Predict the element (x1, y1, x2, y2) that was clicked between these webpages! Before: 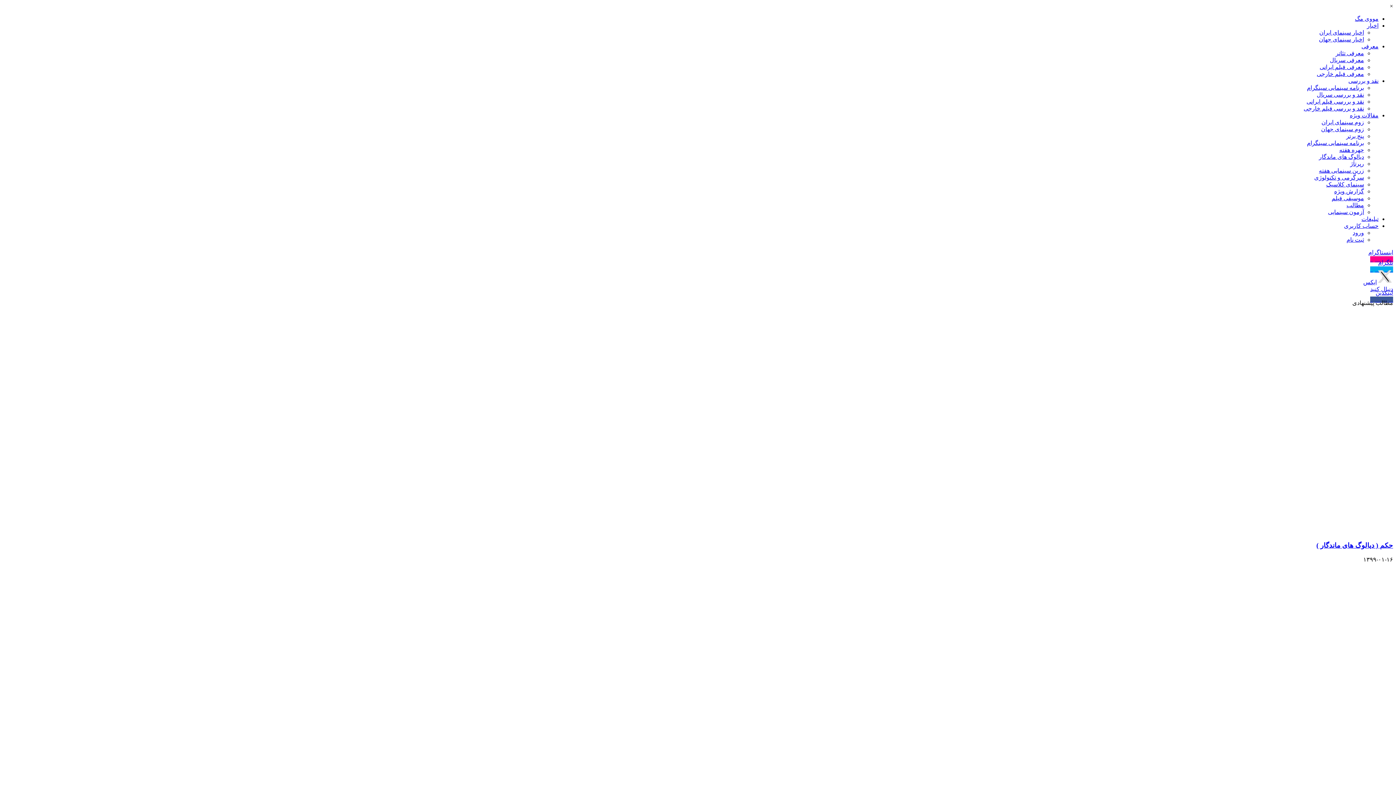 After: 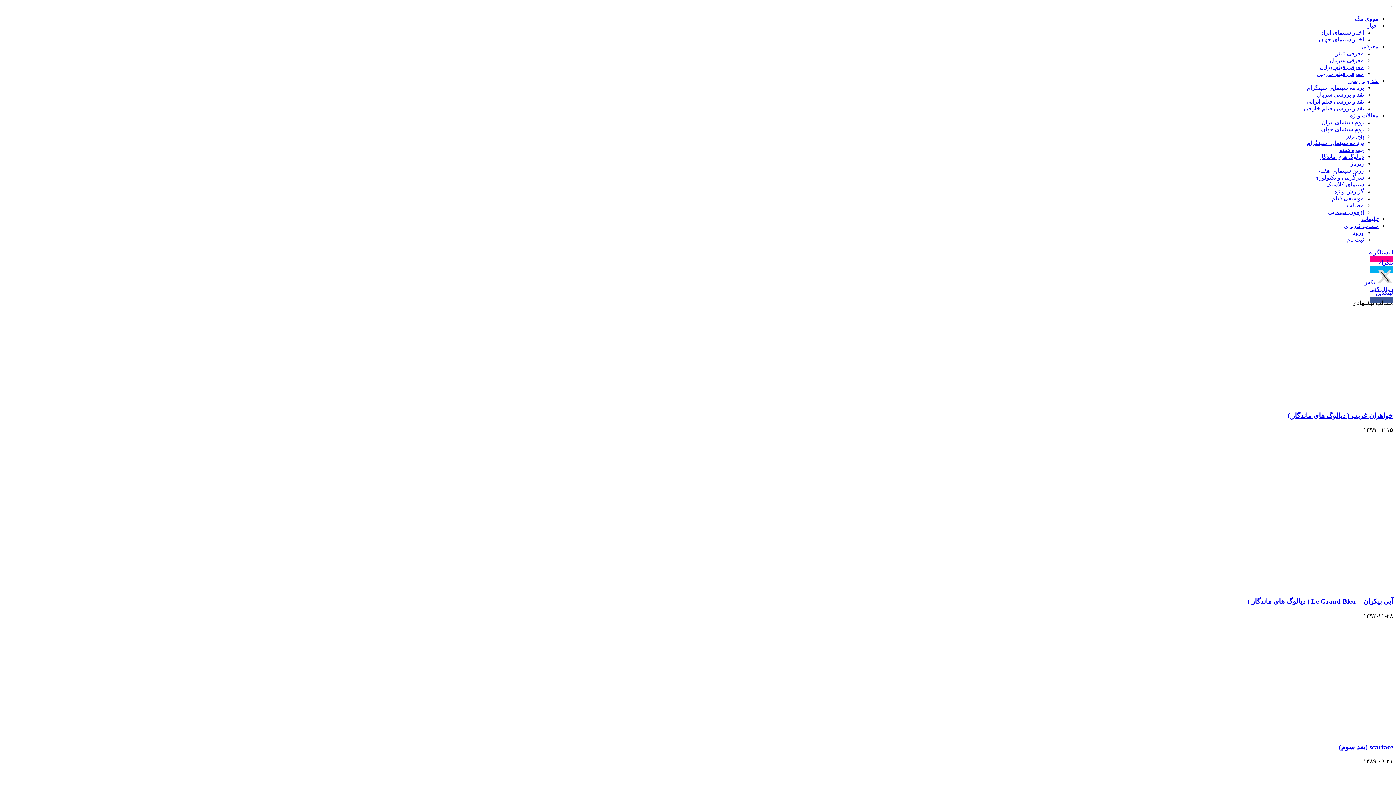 Action: bbox: (1320, 64, 1364, 70) label: معرفی فیلم ایرانی